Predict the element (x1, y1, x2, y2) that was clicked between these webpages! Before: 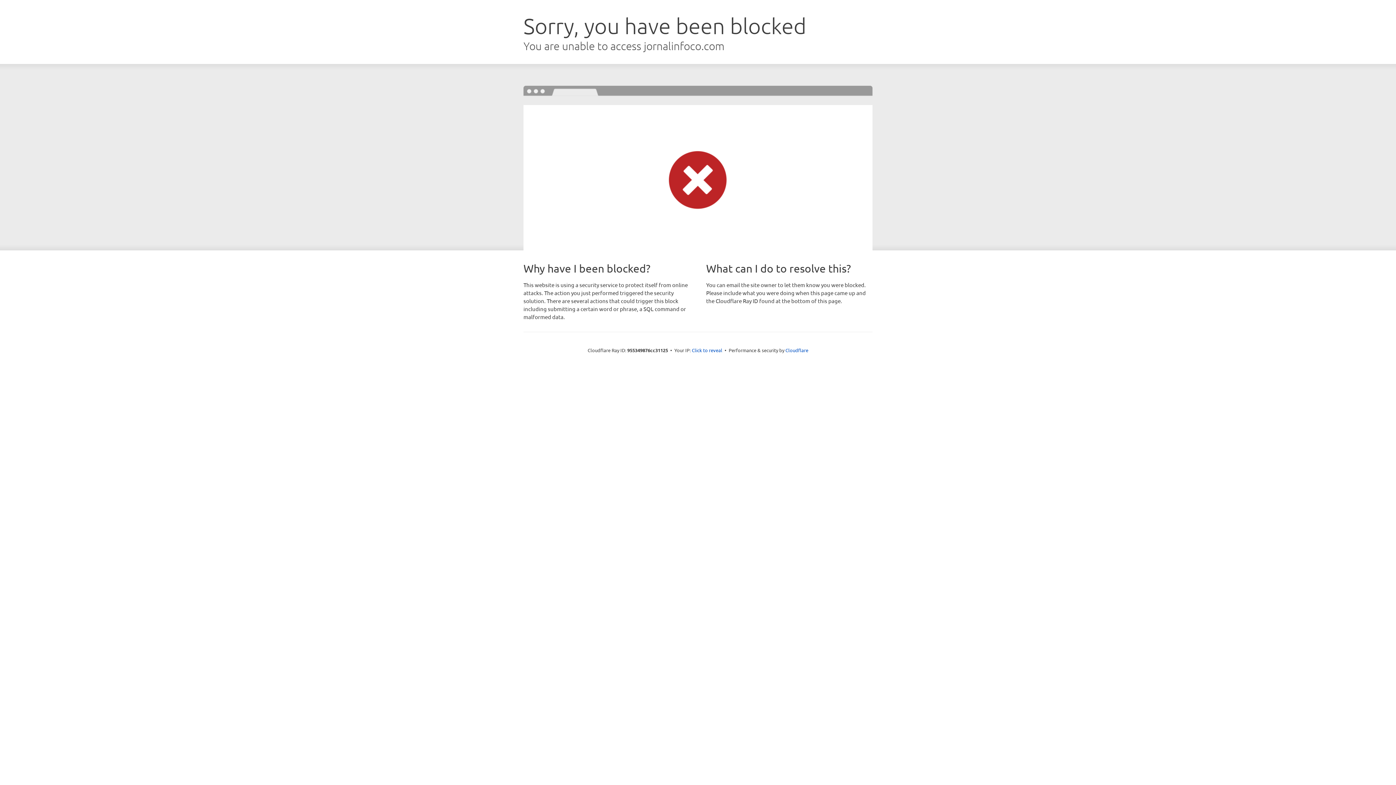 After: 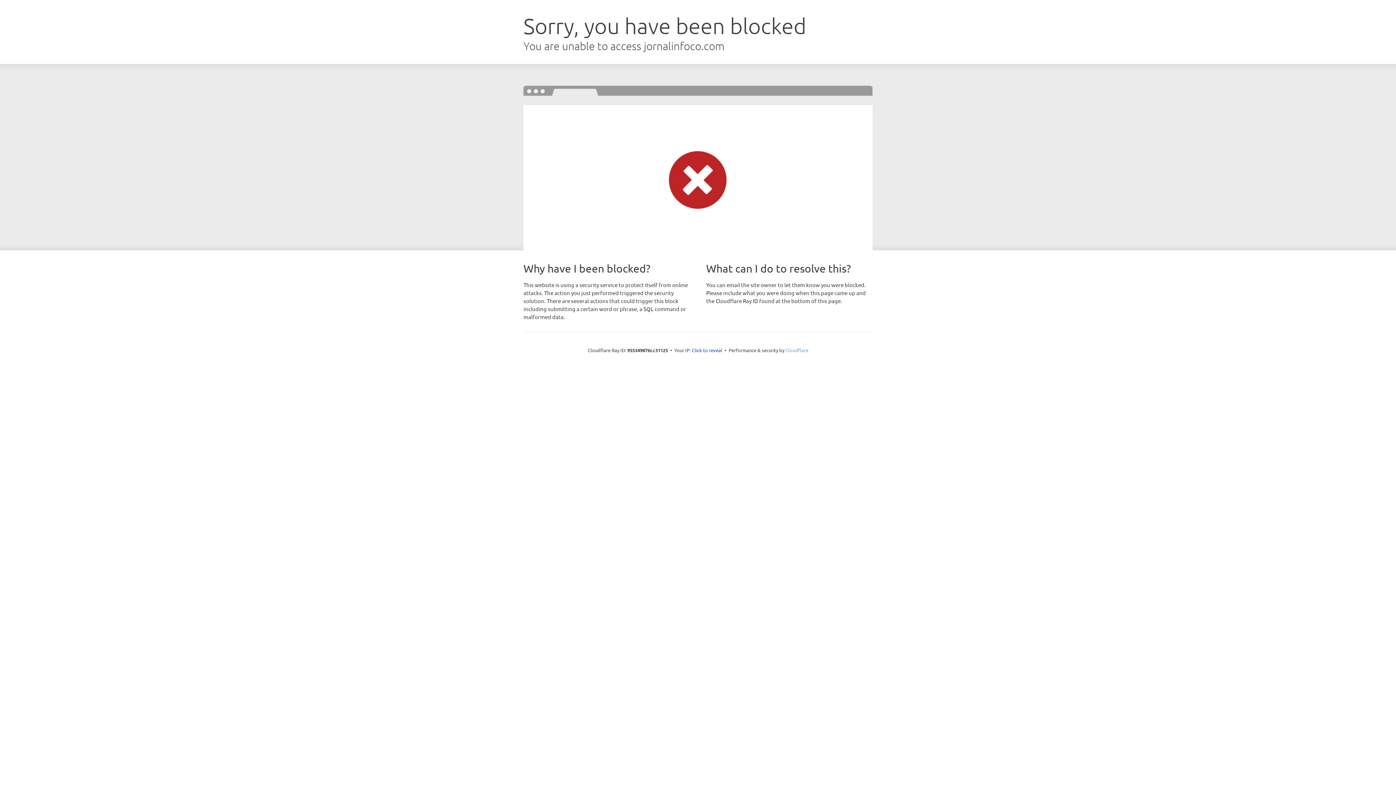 Action: label: Cloudflare bbox: (785, 347, 808, 353)